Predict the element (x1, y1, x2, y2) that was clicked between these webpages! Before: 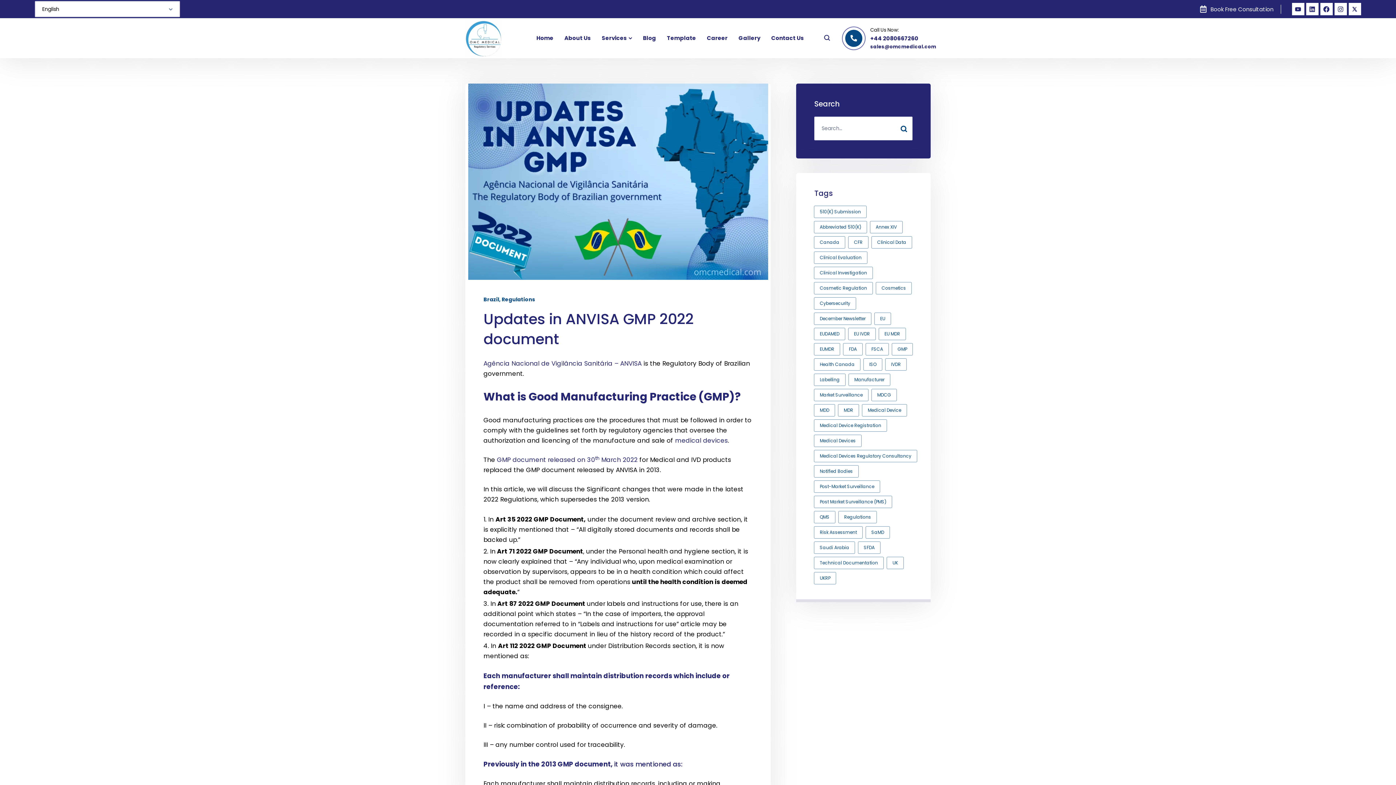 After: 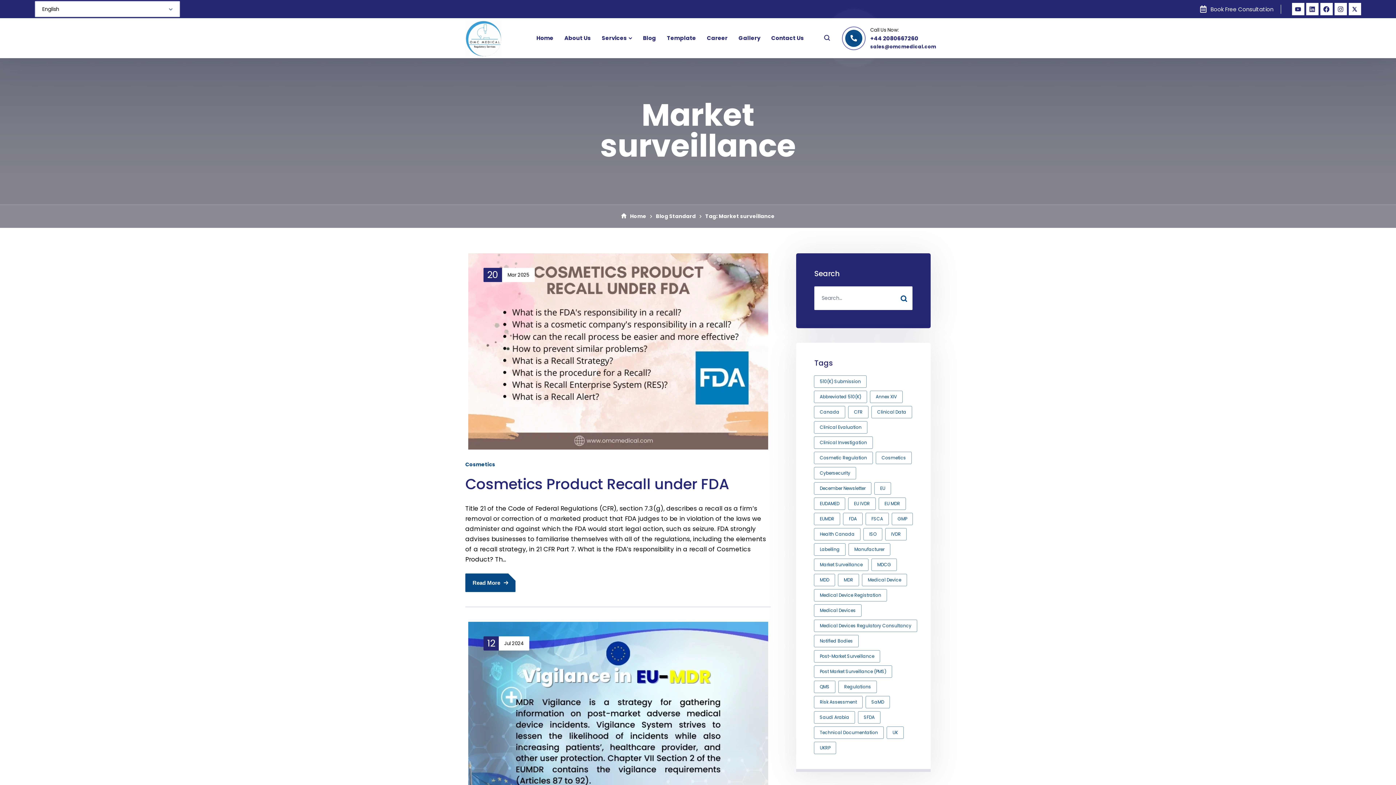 Action: label: Market Surveillance bbox: (814, 389, 868, 401)